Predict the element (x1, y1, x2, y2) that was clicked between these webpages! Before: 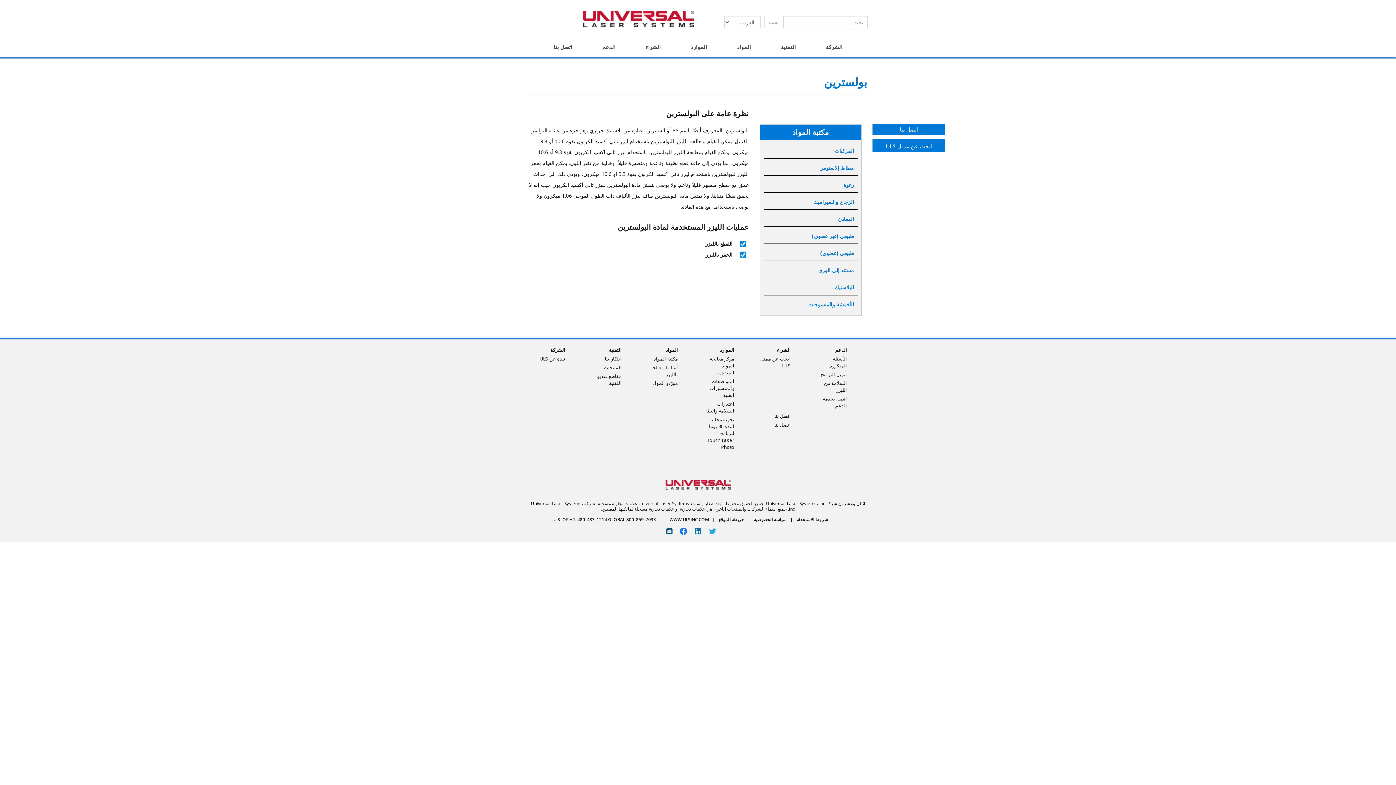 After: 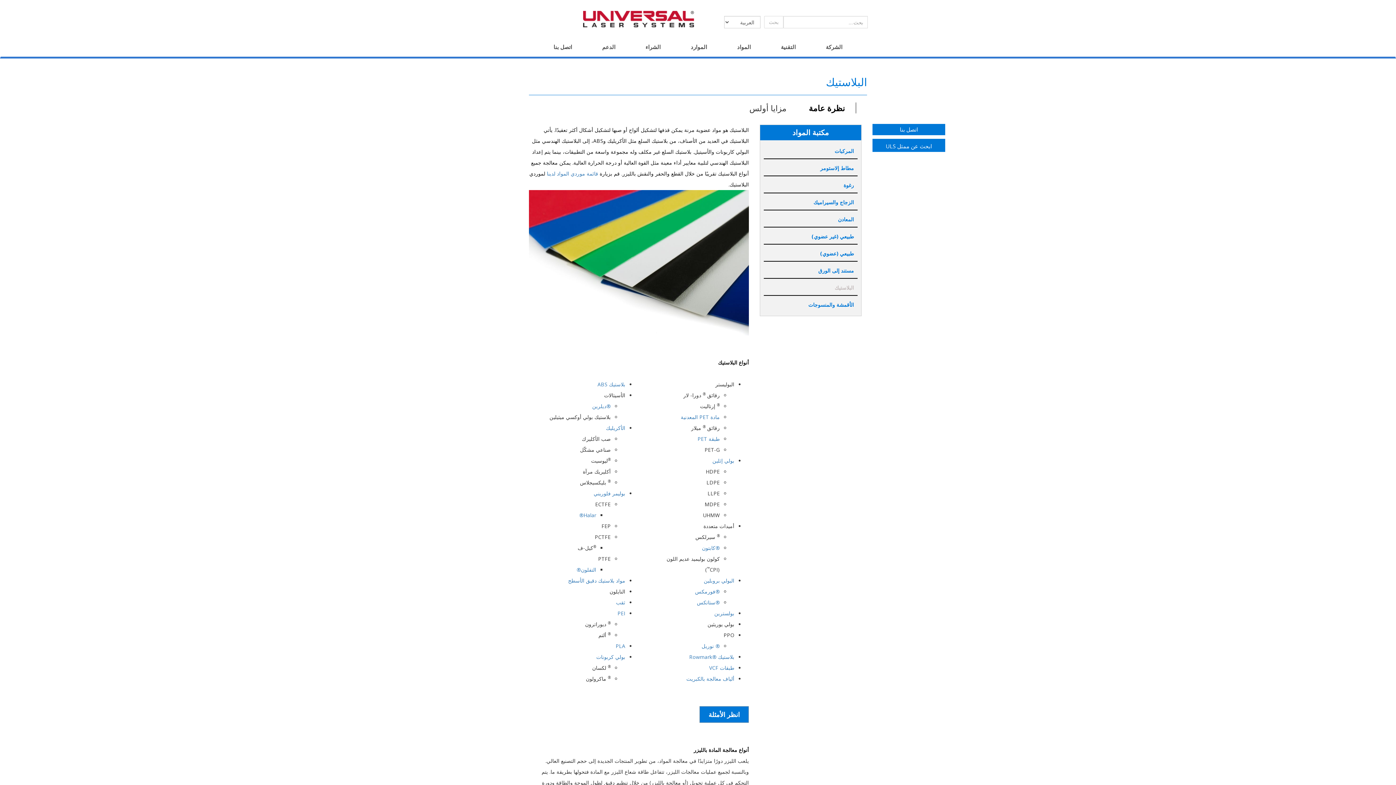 Action: bbox: (834, 284, 854, 290) label: البلاستيك